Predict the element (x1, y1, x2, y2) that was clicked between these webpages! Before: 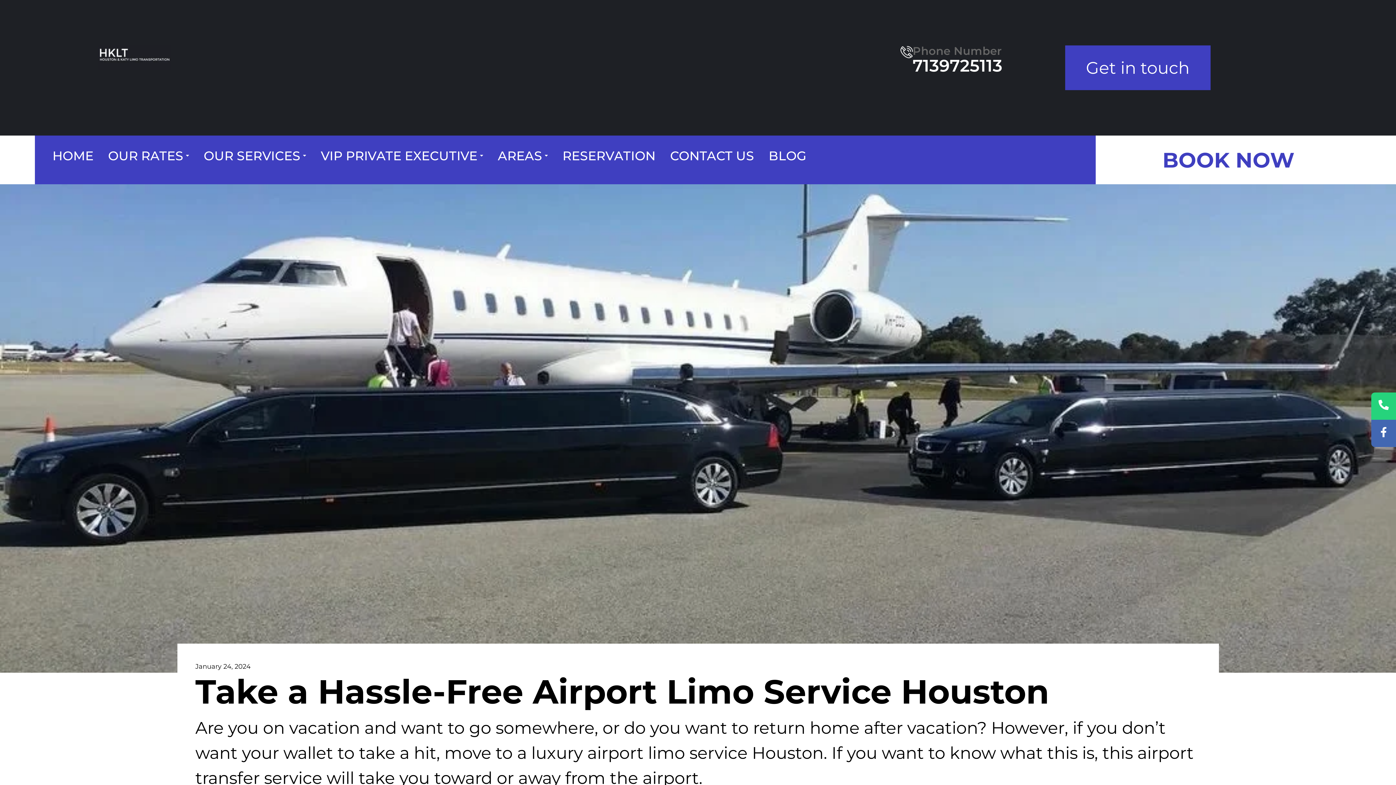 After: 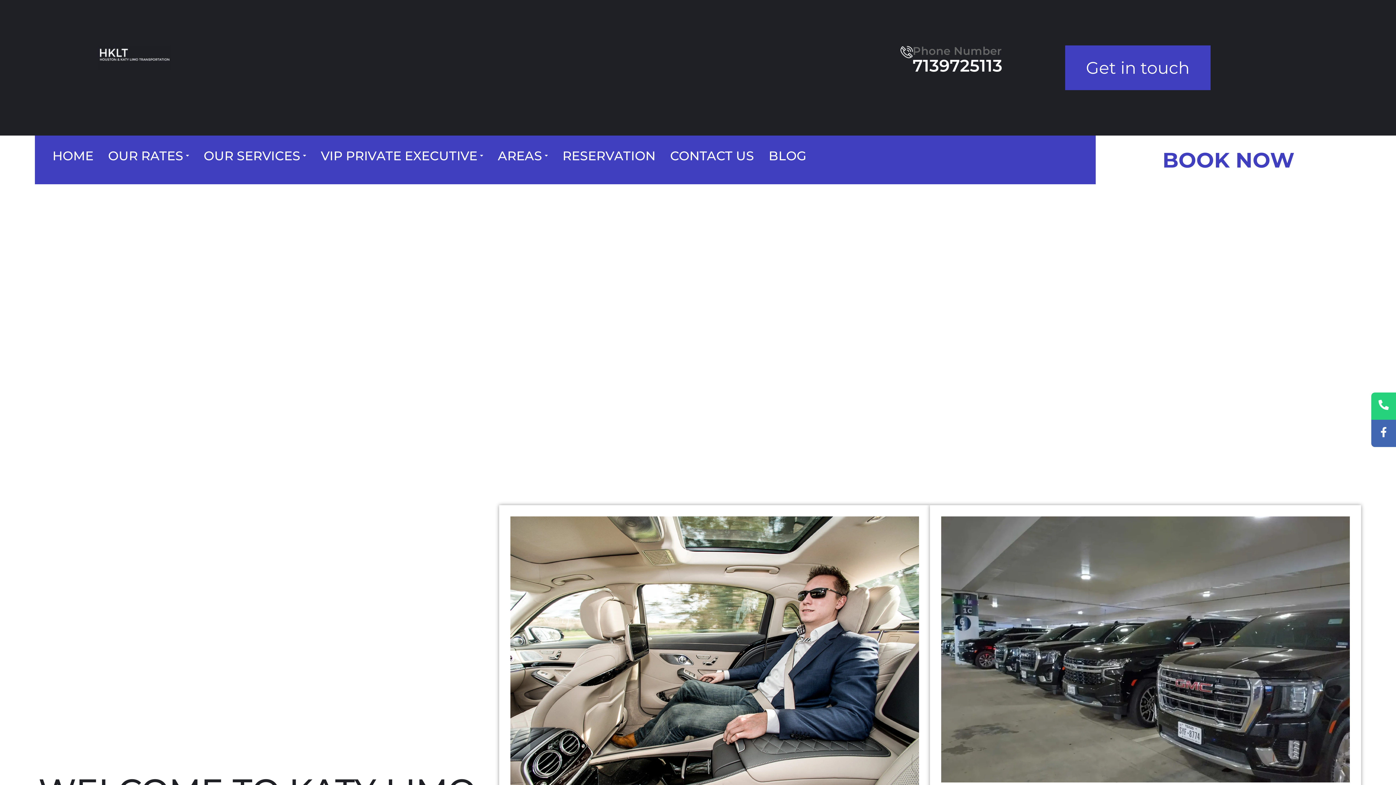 Action: bbox: (48, 149, 97, 162) label: HOME